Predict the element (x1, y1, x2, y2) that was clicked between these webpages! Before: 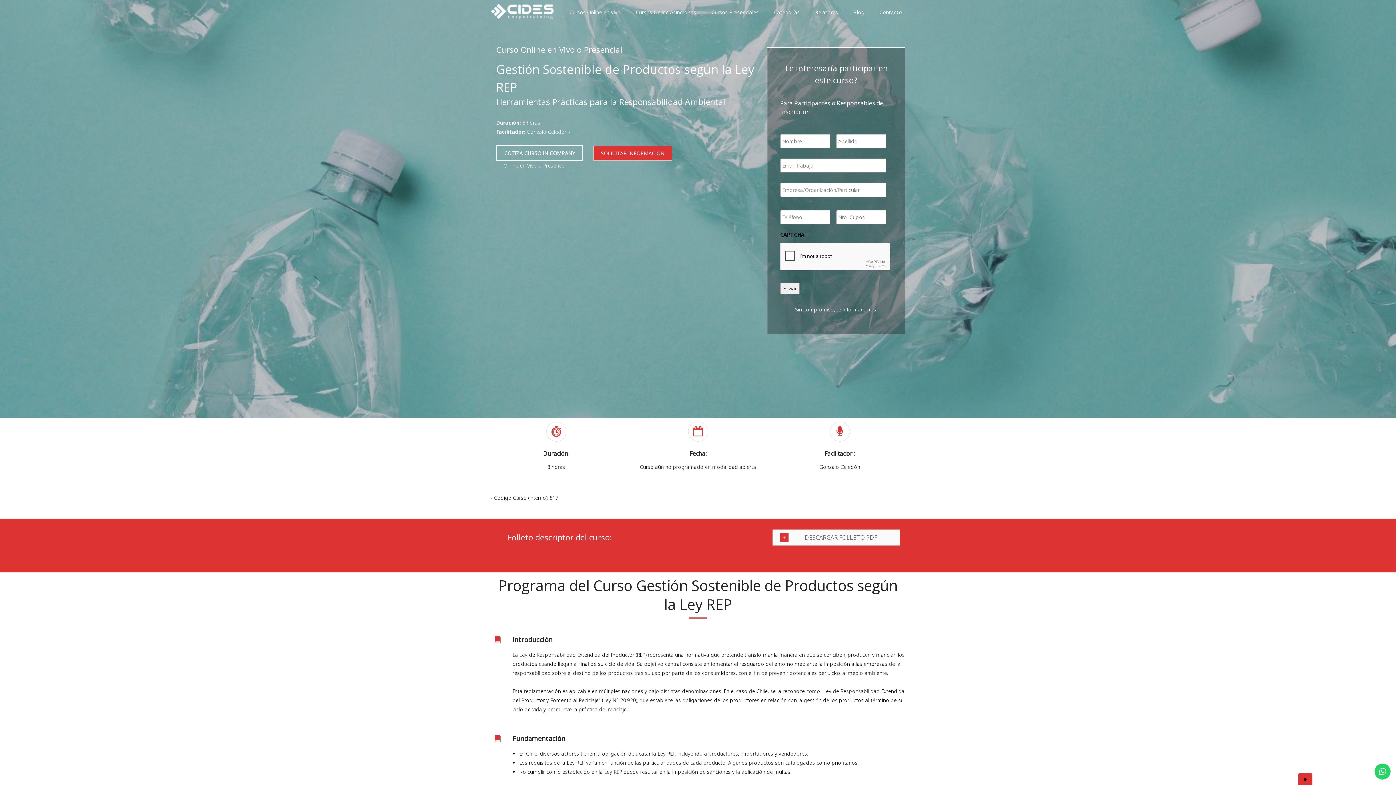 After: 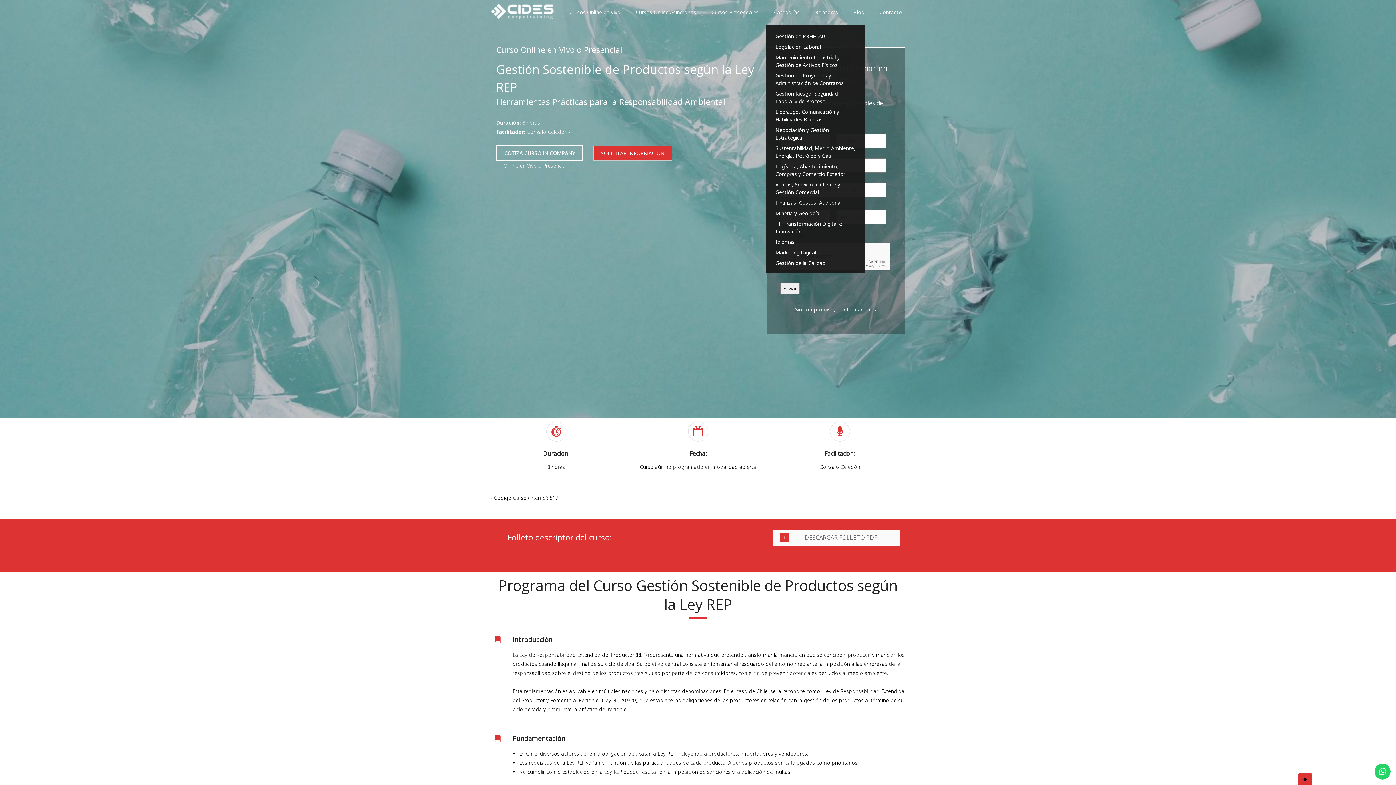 Action: label: Categorías bbox: (766, 0, 807, 25)